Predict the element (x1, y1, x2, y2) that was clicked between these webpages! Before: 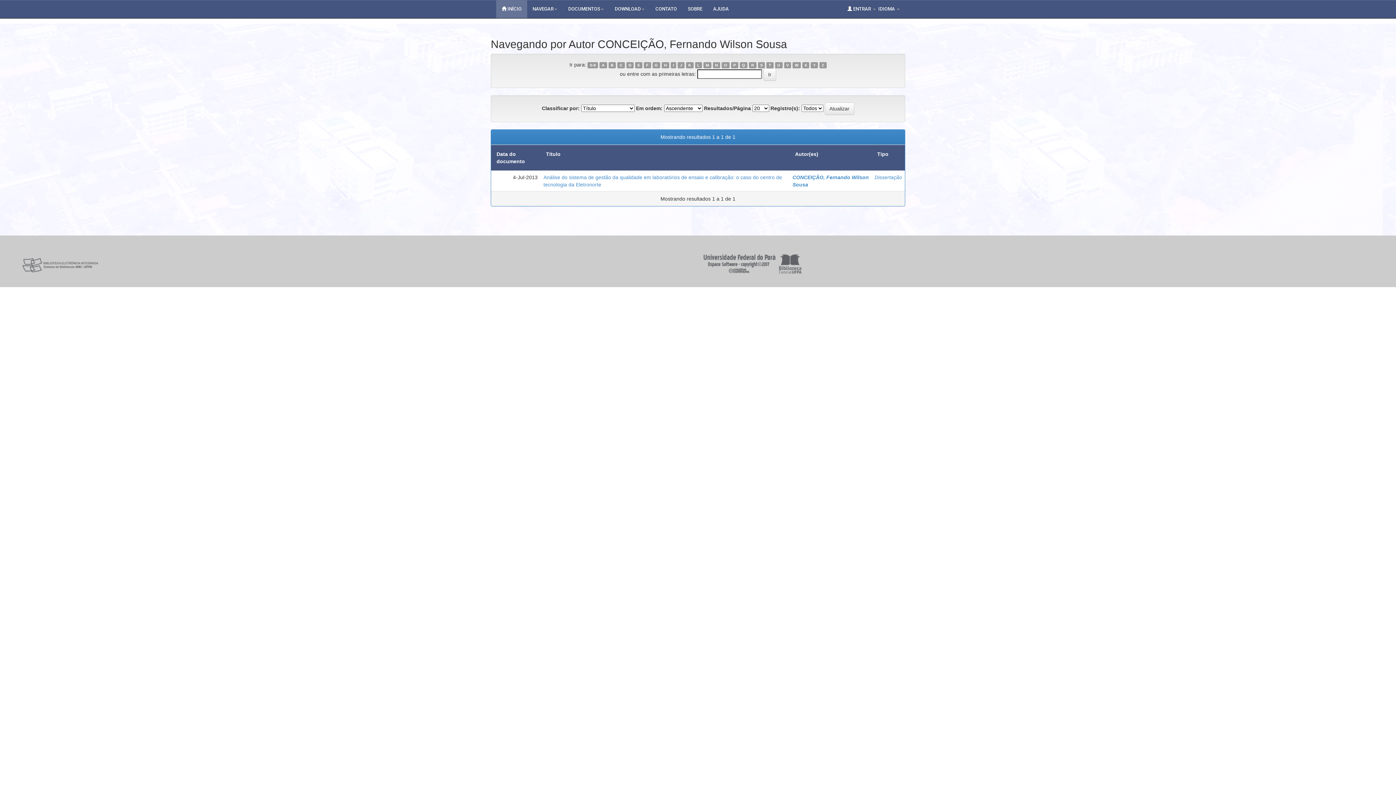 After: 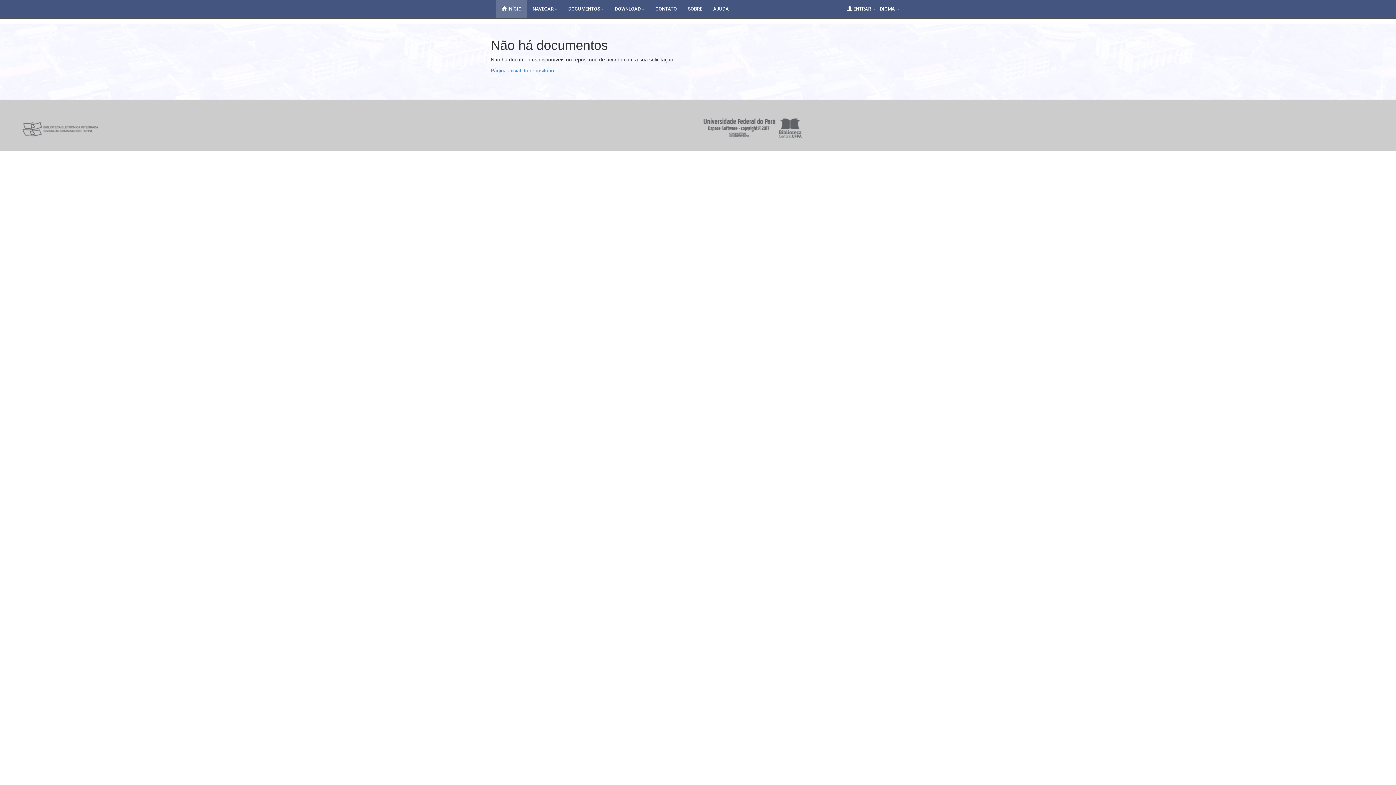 Action: bbox: (661, 62, 669, 68) label: H